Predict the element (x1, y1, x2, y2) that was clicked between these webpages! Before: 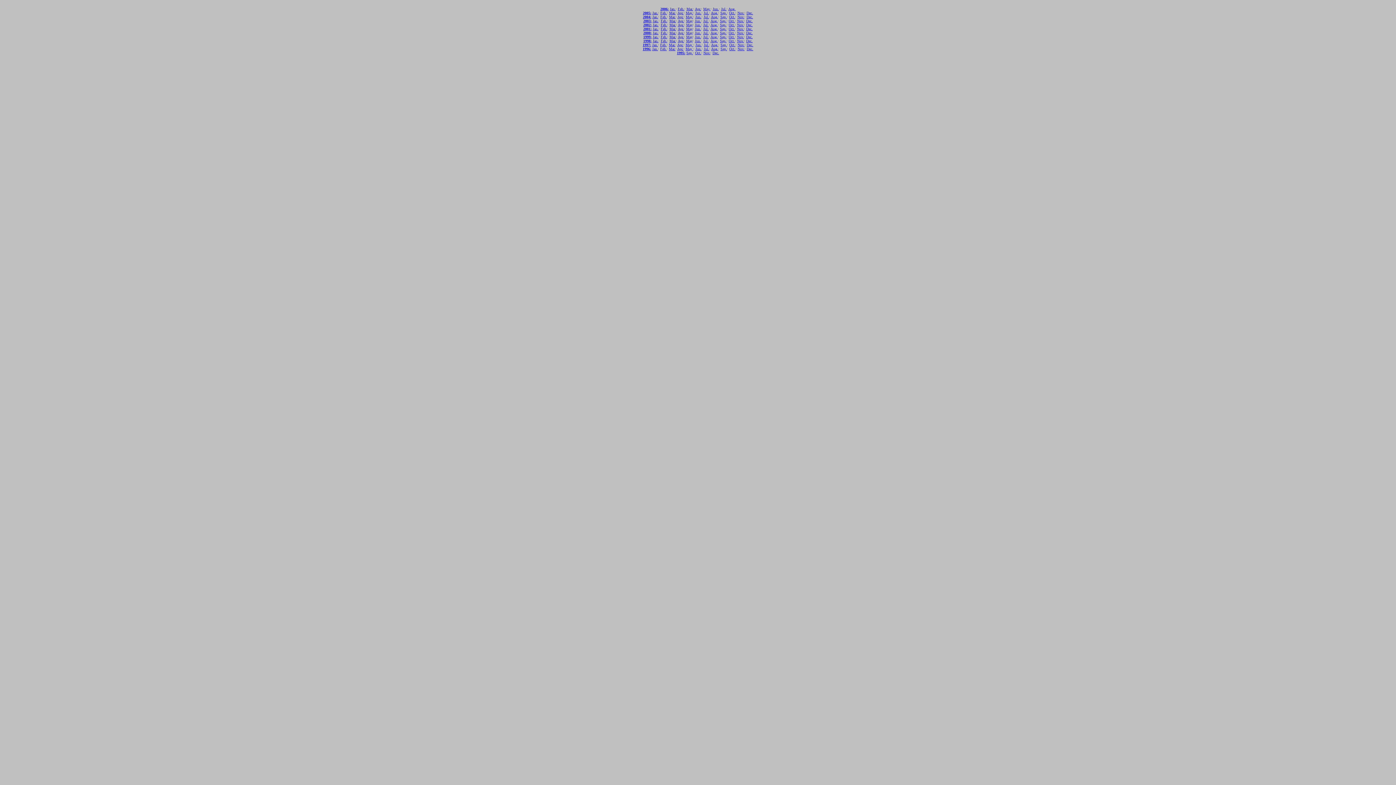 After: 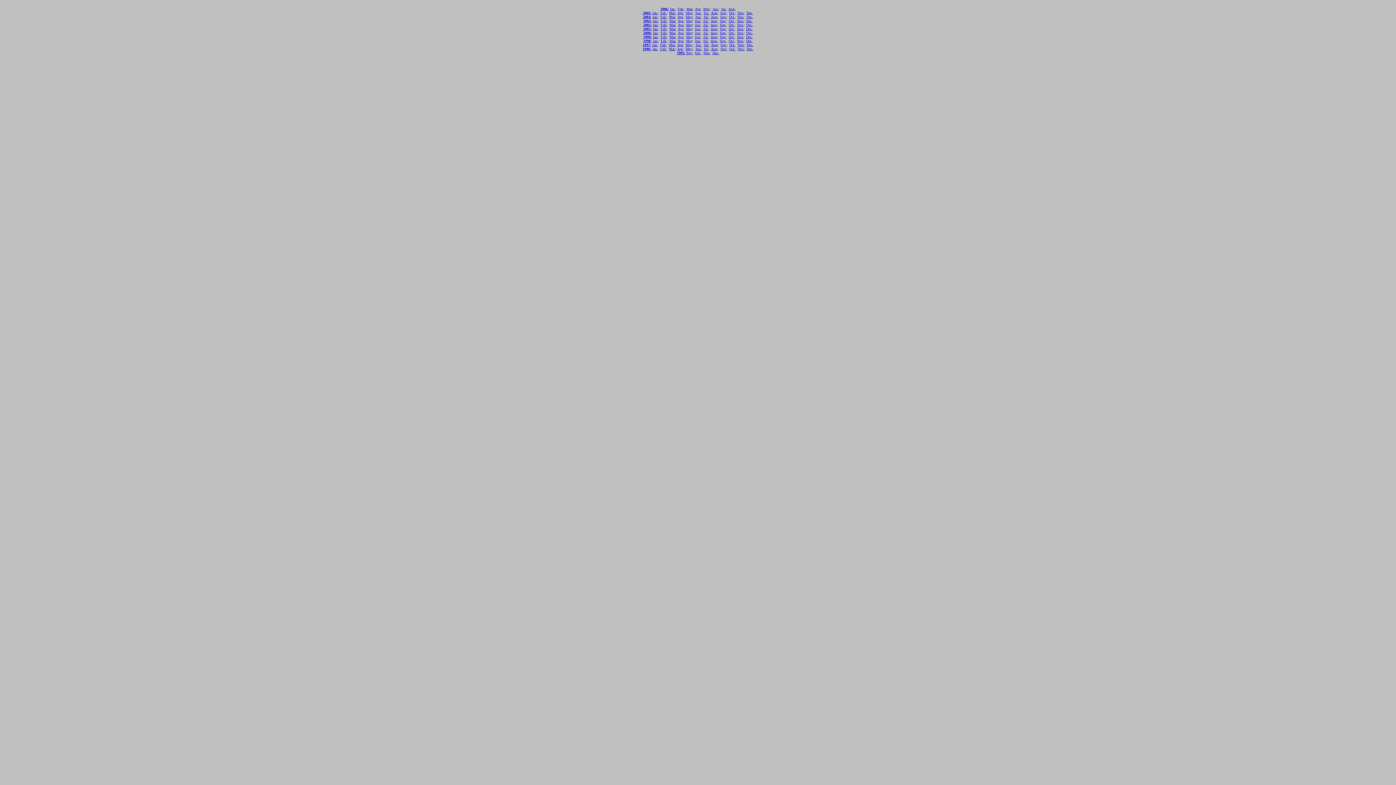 Action: label: Jun. bbox: (712, 6, 719, 10)